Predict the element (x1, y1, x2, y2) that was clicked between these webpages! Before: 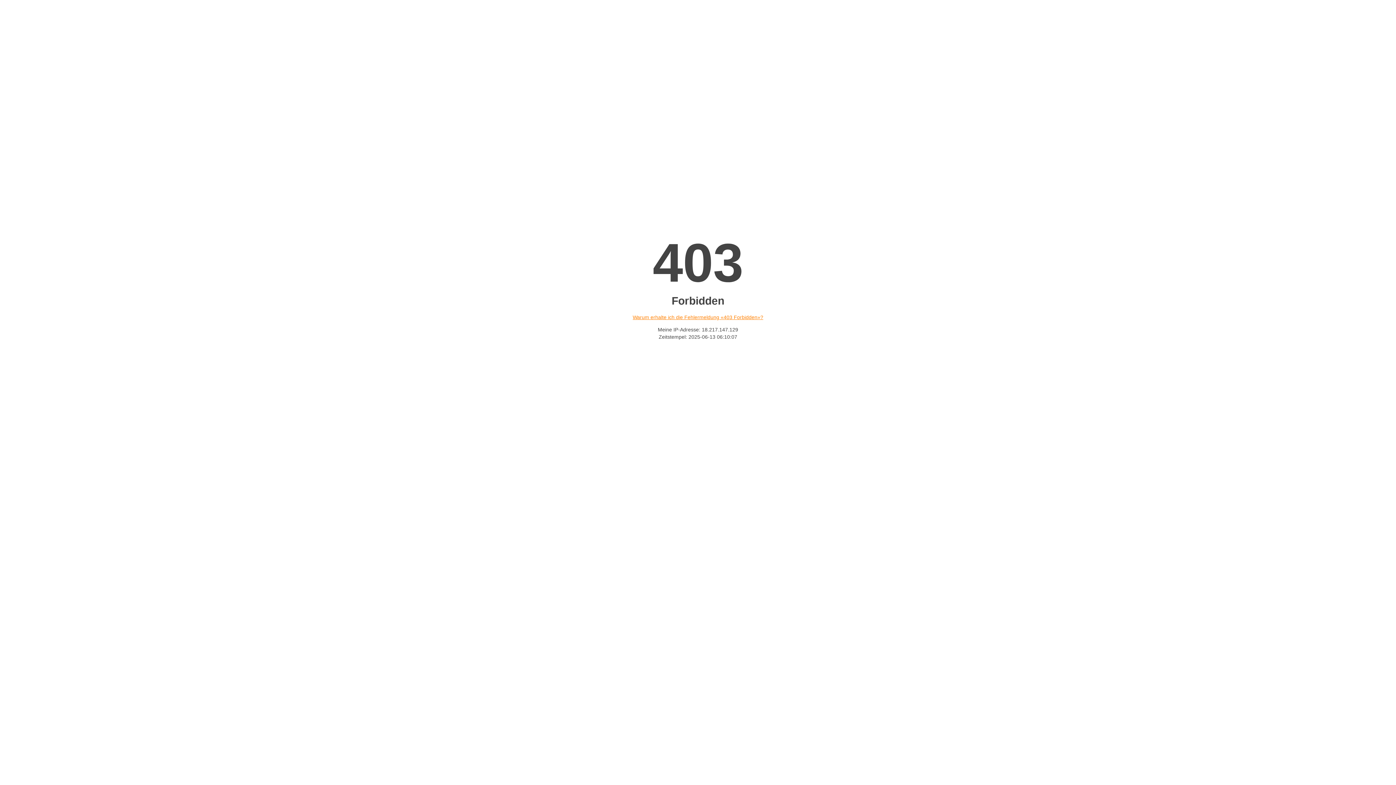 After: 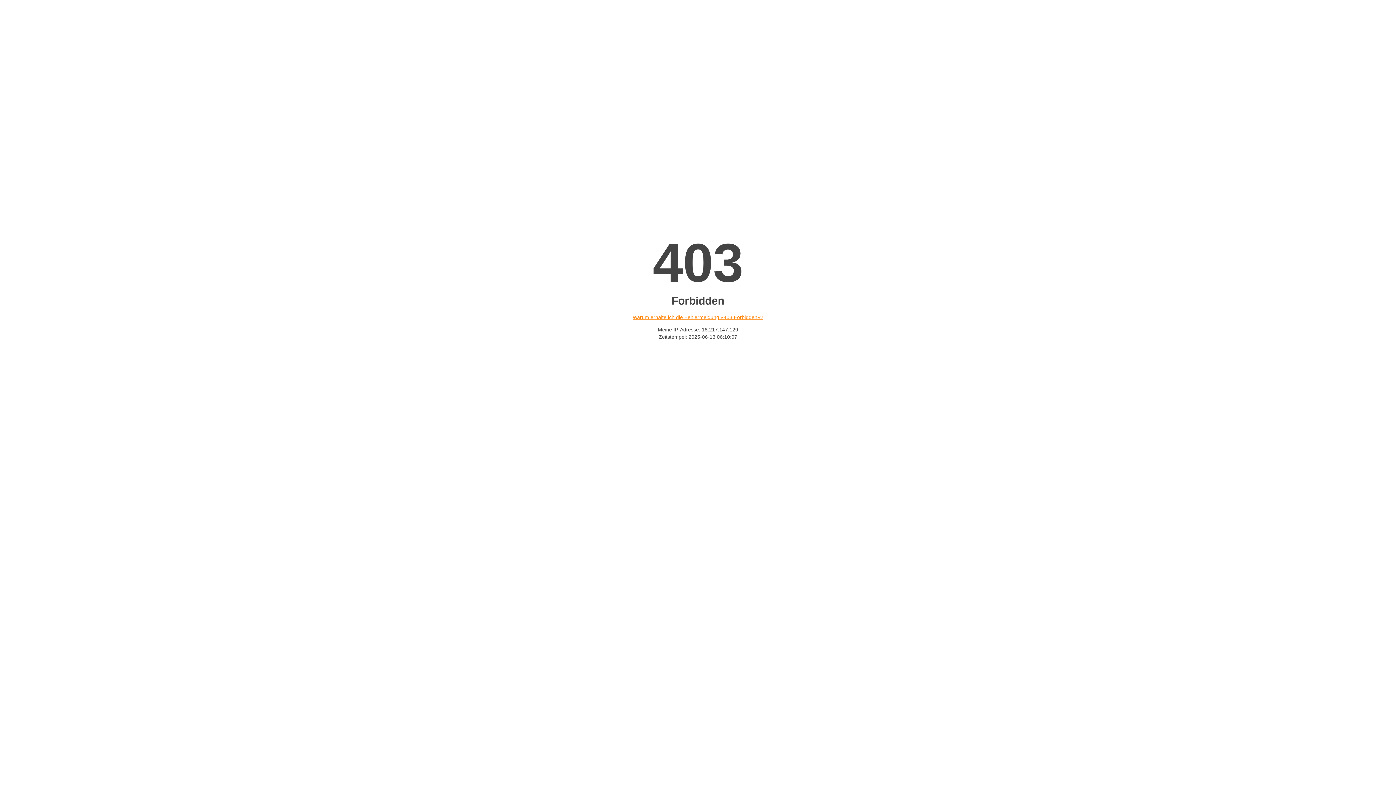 Action: label: Warum erhalte ich die Fehlermeldung «403 Forbidden»? bbox: (632, 314, 763, 320)